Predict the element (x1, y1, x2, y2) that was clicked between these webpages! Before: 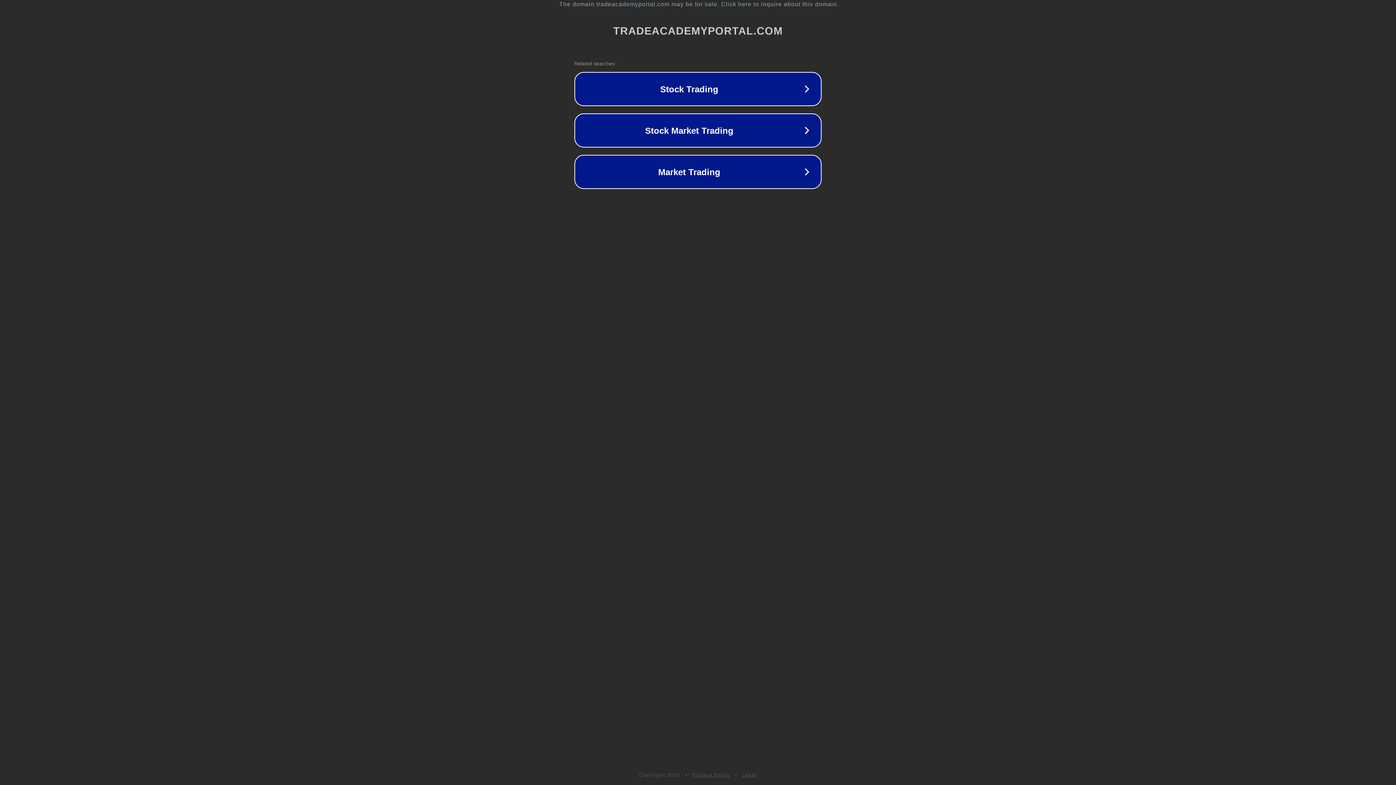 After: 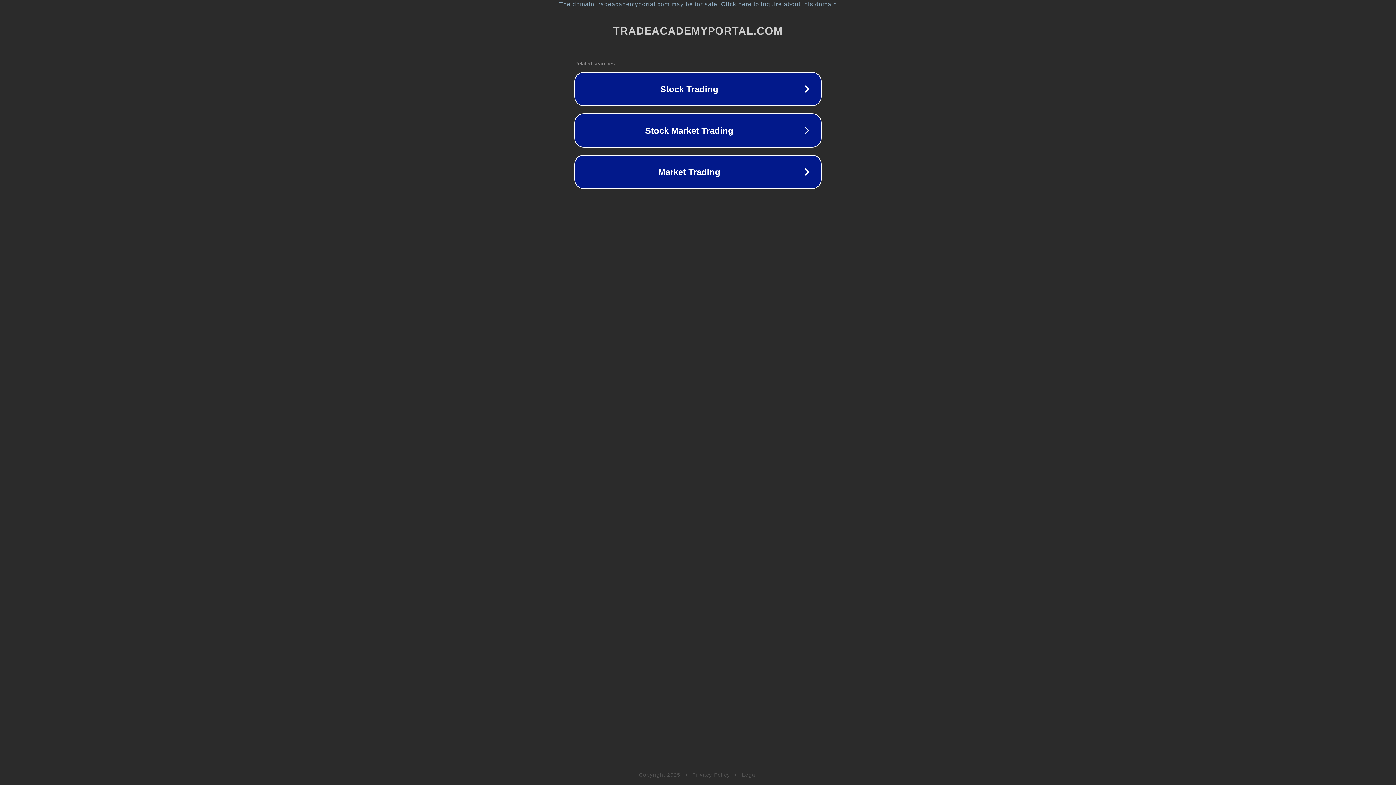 Action: label: Legal bbox: (742, 772, 757, 778)